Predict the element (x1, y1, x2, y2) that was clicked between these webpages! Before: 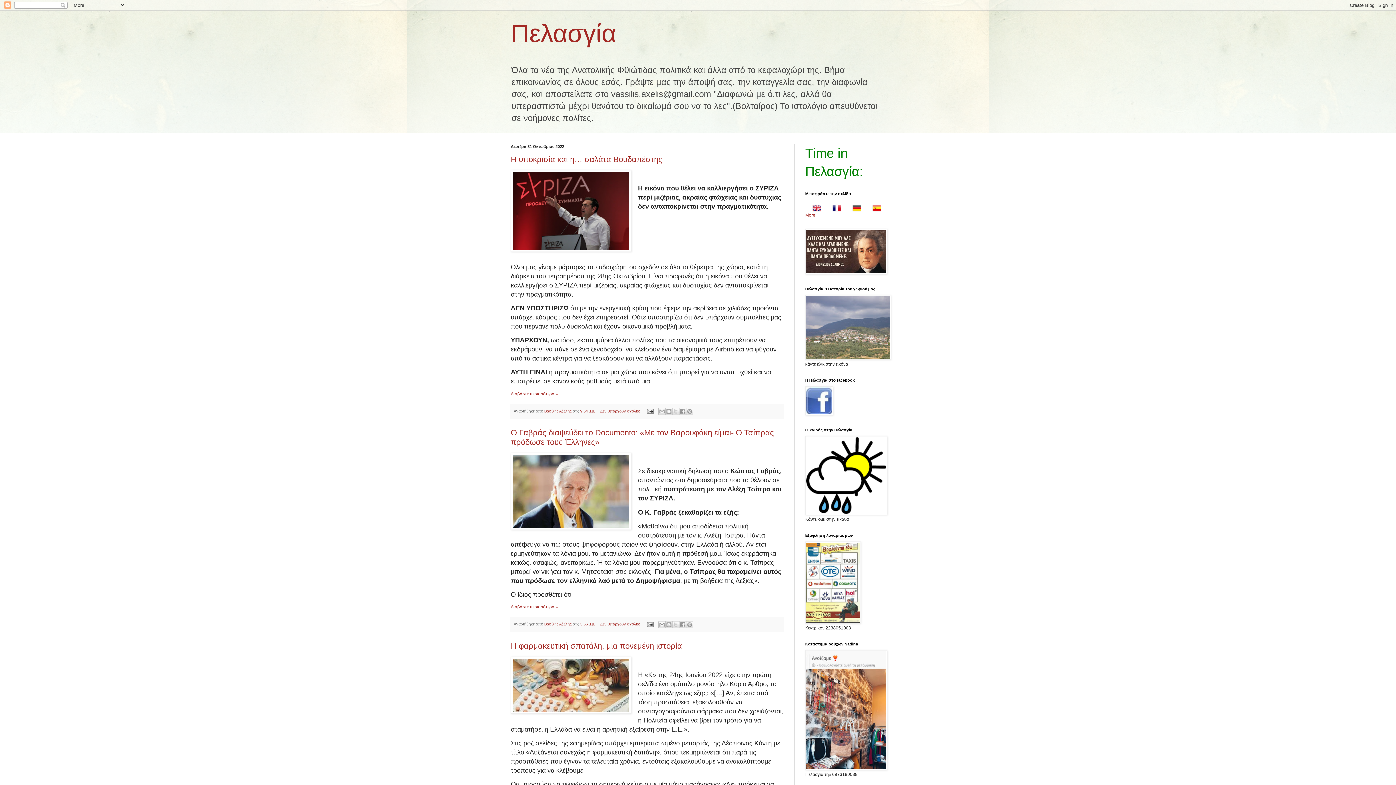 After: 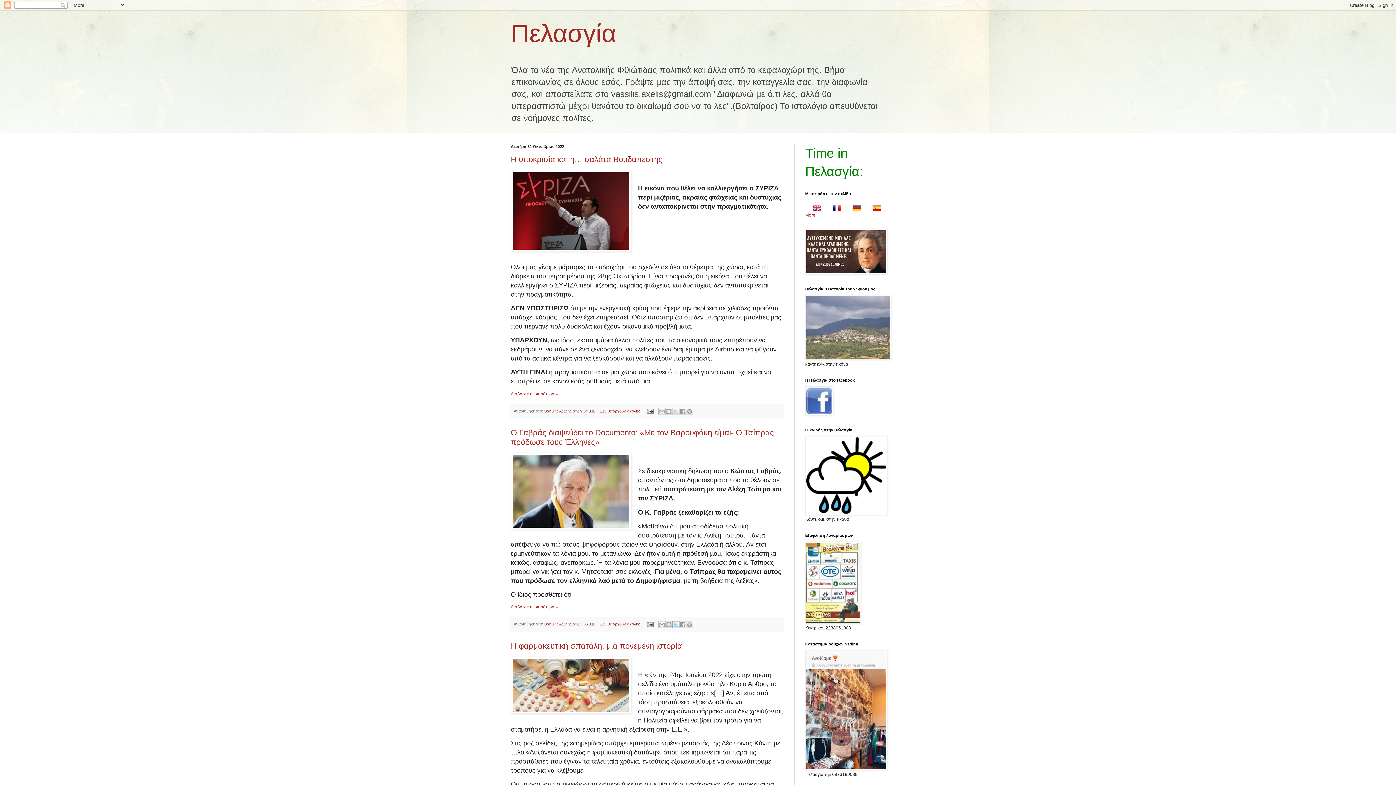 Action: bbox: (672, 621, 679, 628) label: Κοινοποίηση στο X